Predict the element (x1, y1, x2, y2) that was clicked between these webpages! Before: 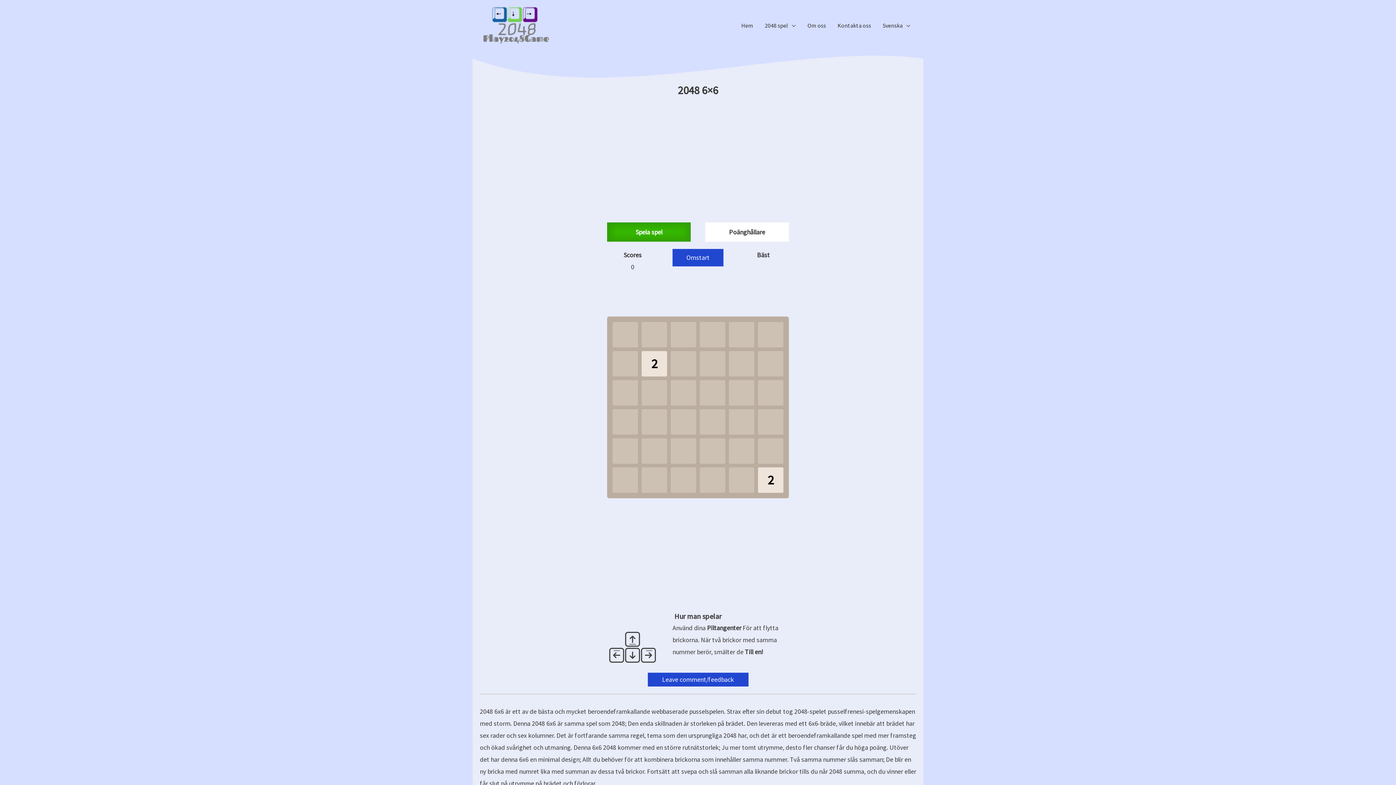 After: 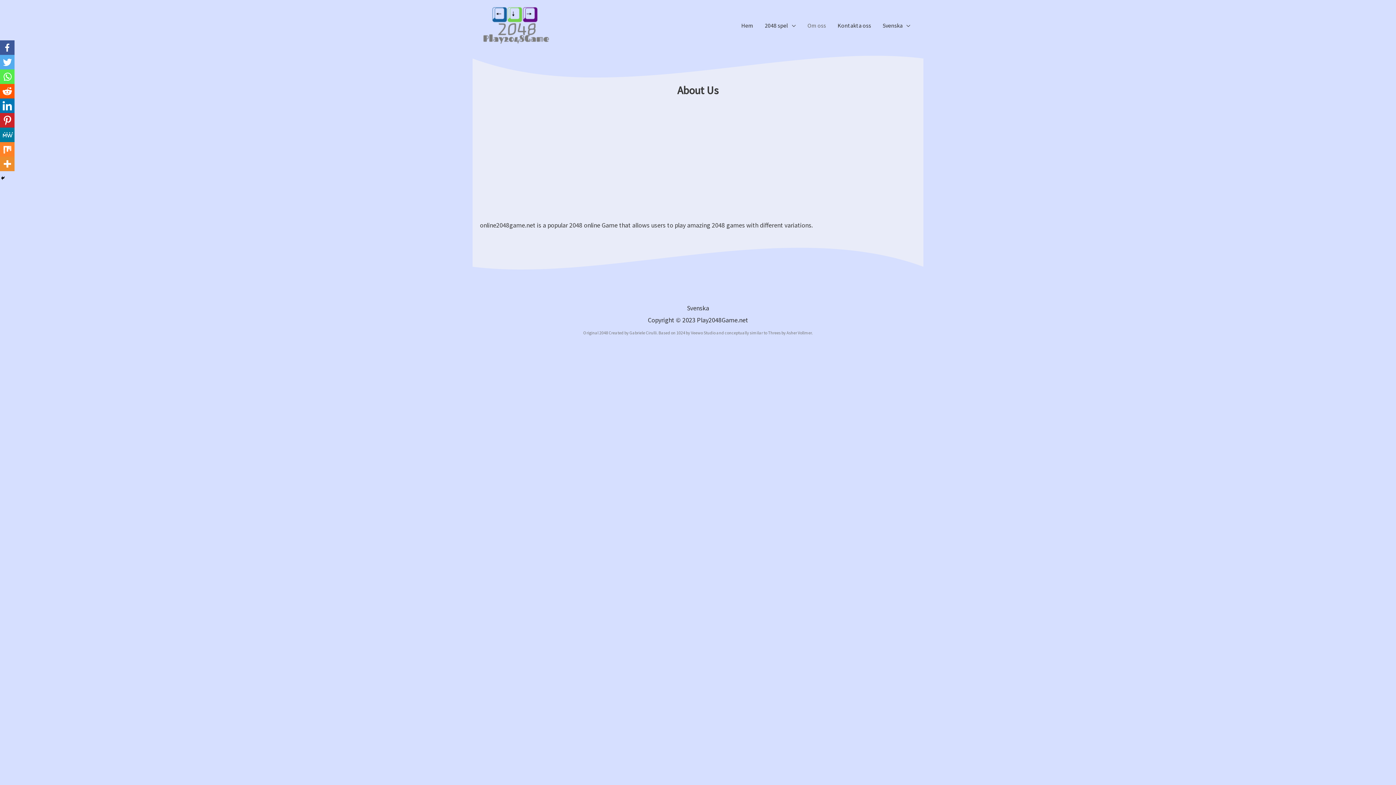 Action: label: Om oss bbox: (801, 13, 832, 37)